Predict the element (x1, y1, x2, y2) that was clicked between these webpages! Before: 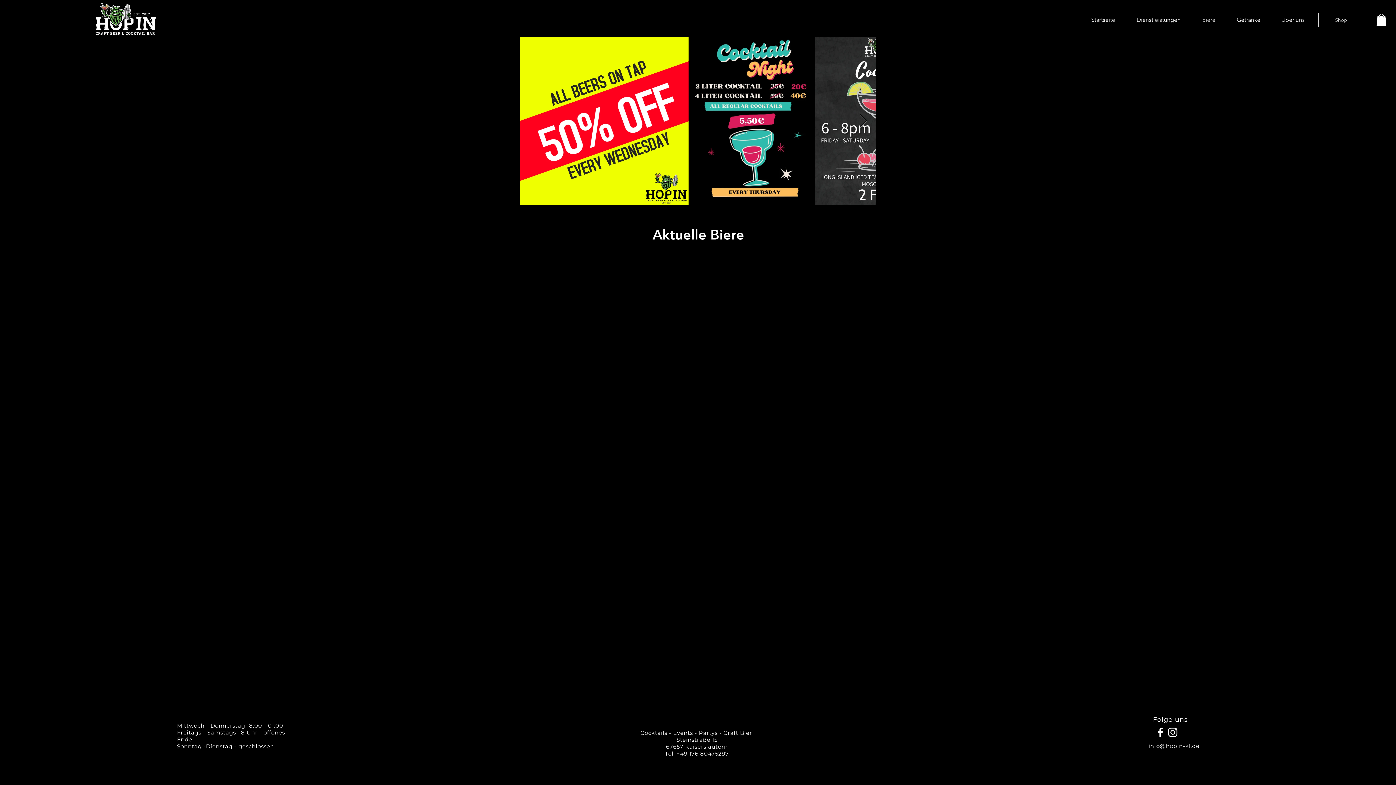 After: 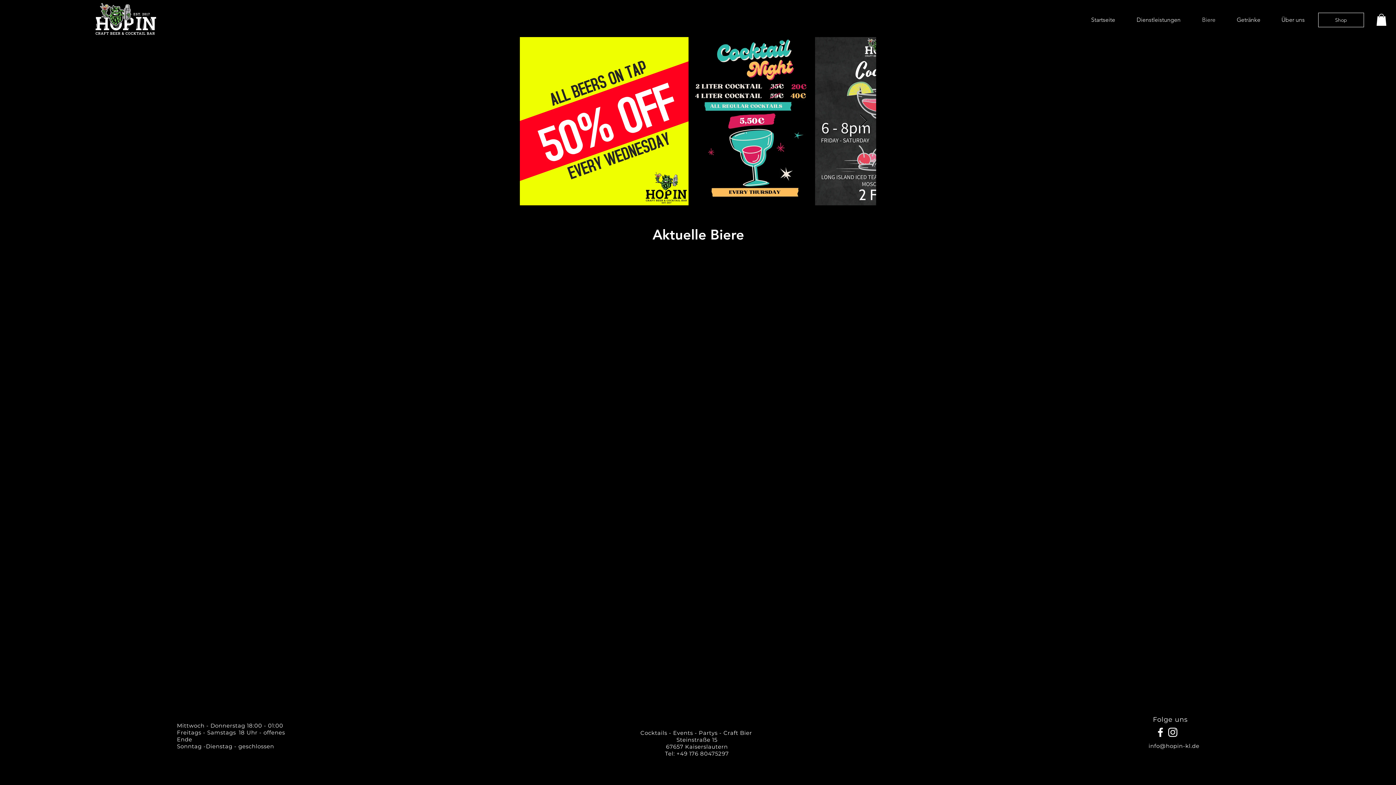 Action: label: Instagram bbox: (1167, 726, 1179, 739)